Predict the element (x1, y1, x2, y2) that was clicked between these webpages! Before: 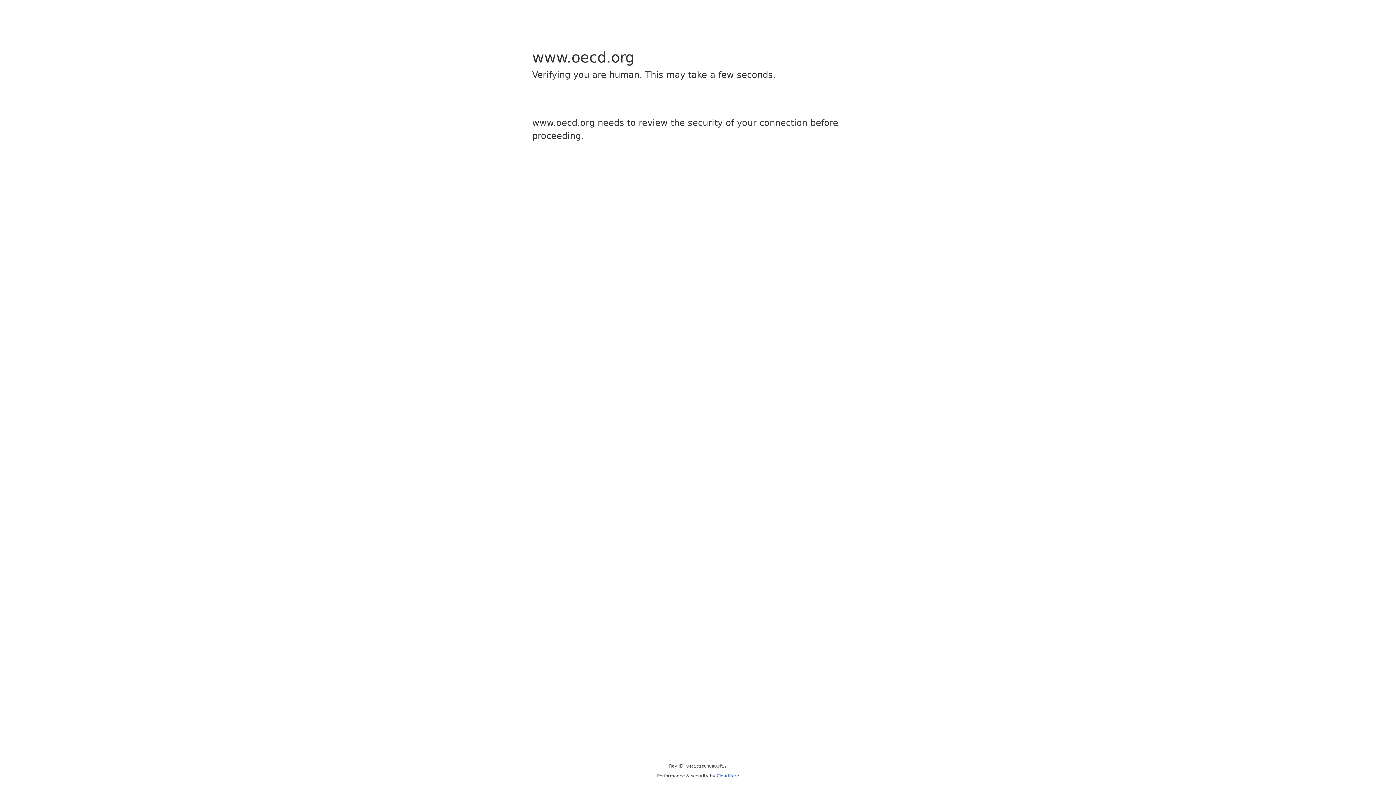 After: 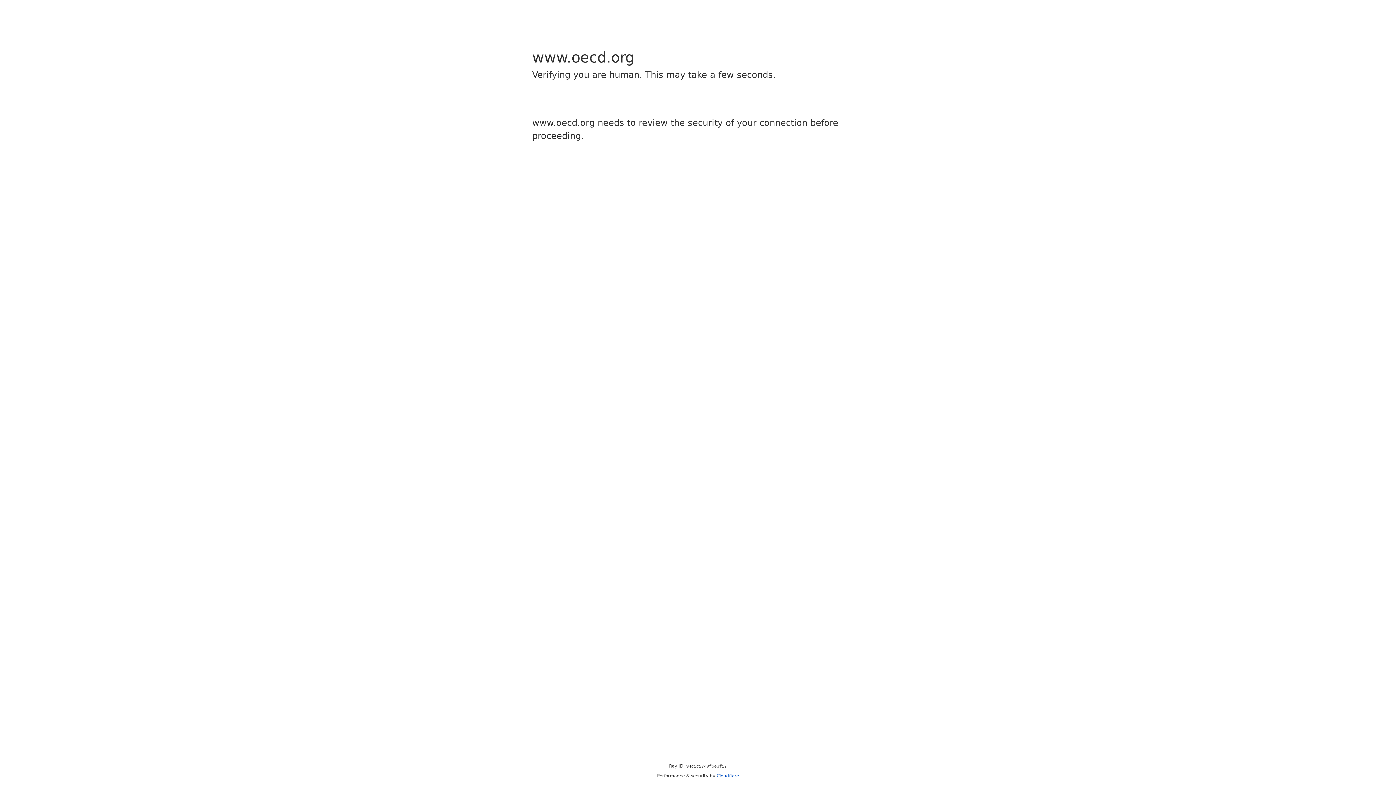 Action: label: Cloudflare bbox: (716, 773, 739, 778)